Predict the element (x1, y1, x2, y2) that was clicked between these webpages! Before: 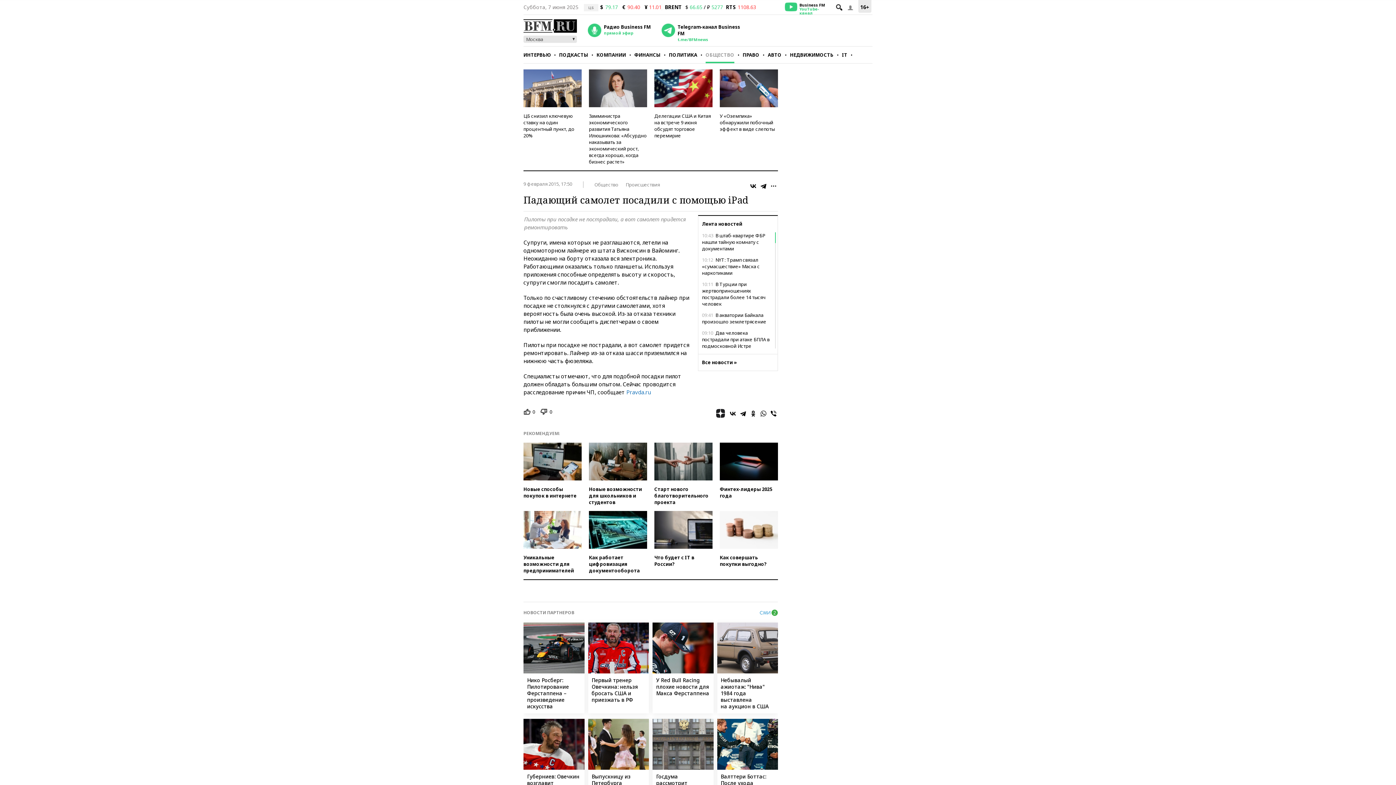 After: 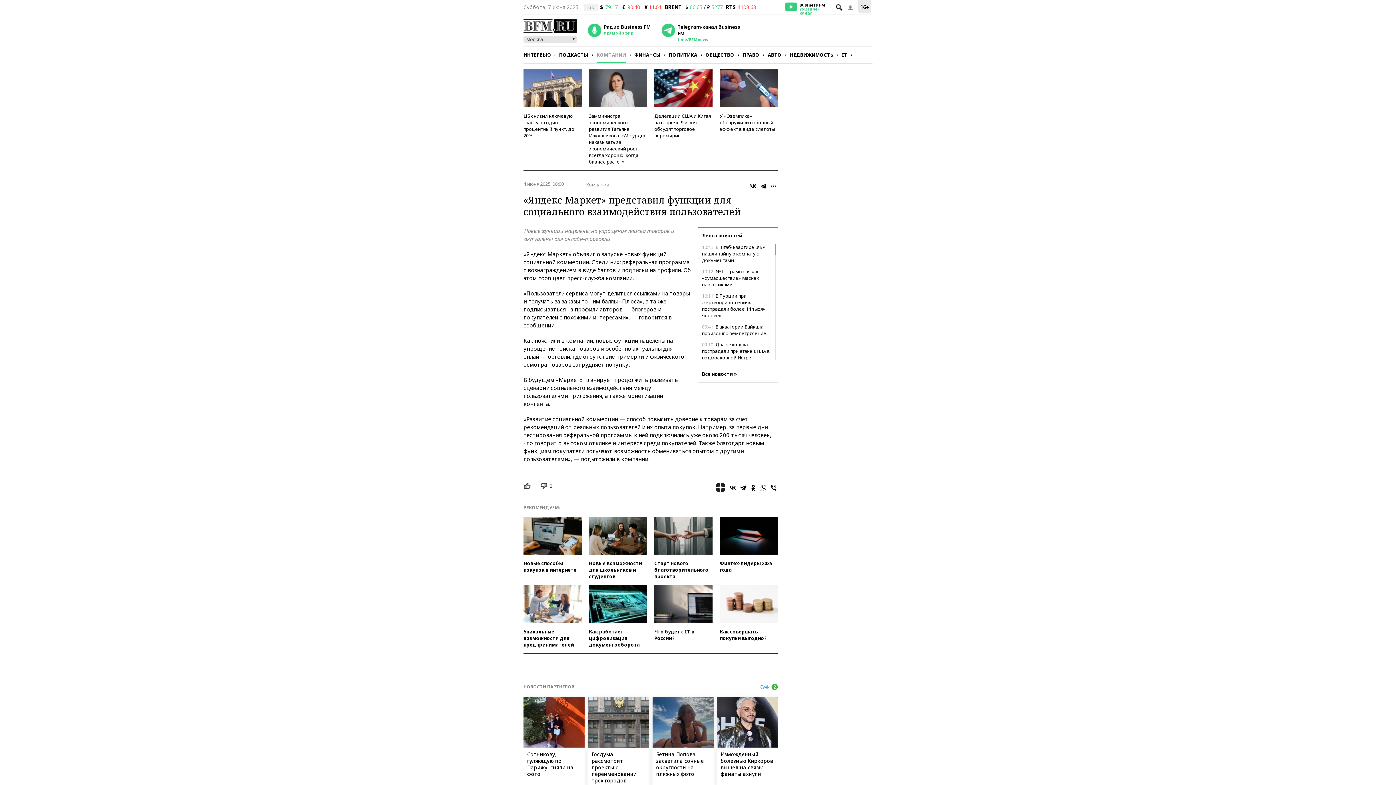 Action: label: Как совершать покупки выгодно? bbox: (720, 511, 778, 574)